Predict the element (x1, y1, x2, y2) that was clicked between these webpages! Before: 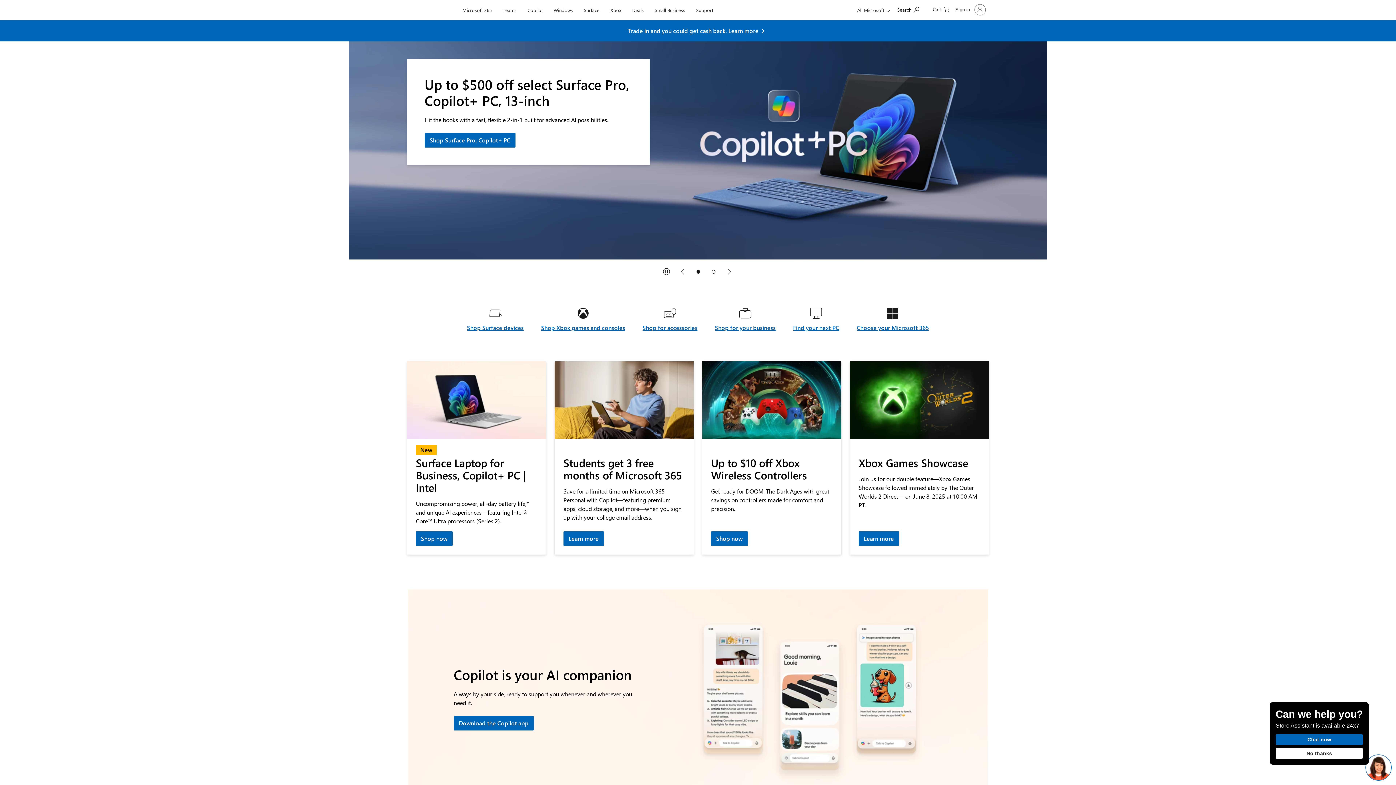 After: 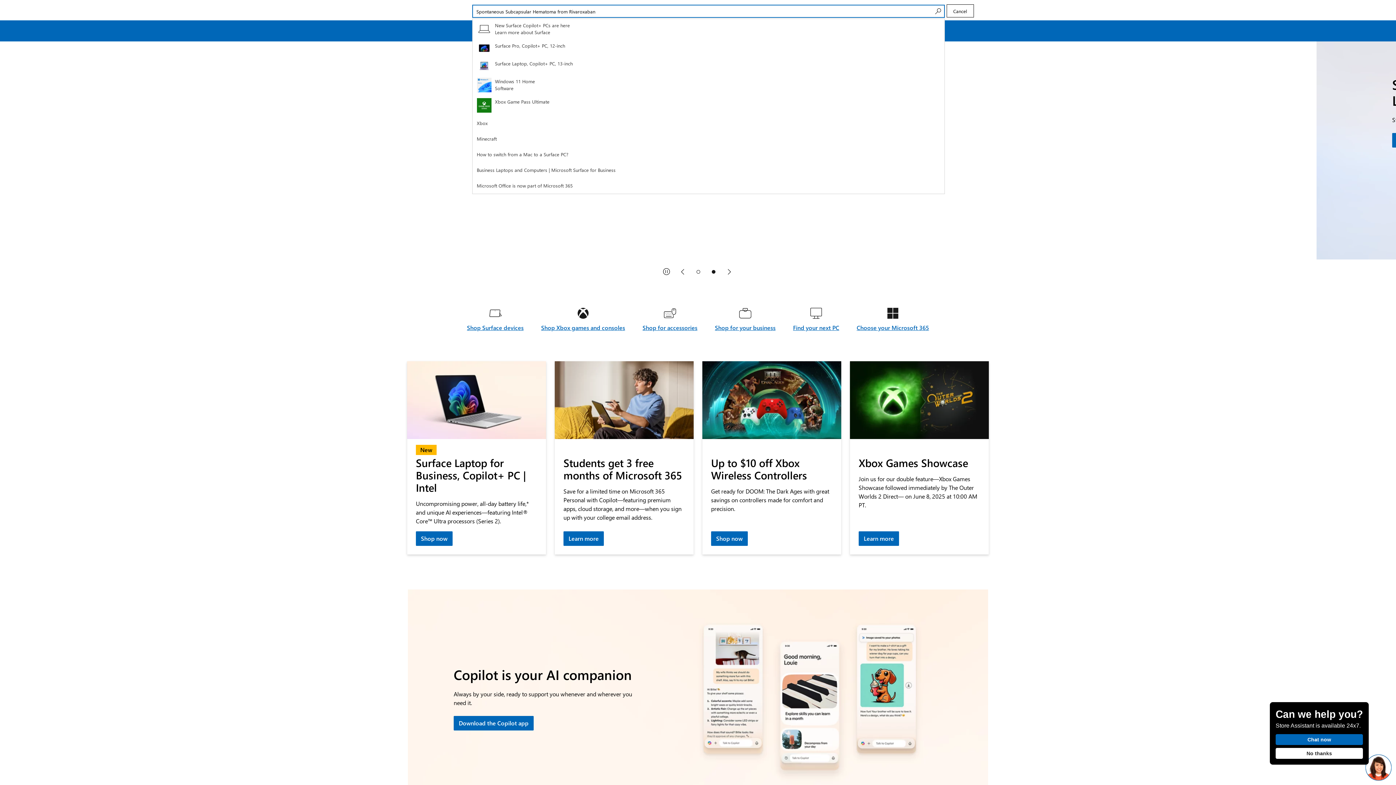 Action: bbox: (894, 1, 922, 17) label: Search or ask a question